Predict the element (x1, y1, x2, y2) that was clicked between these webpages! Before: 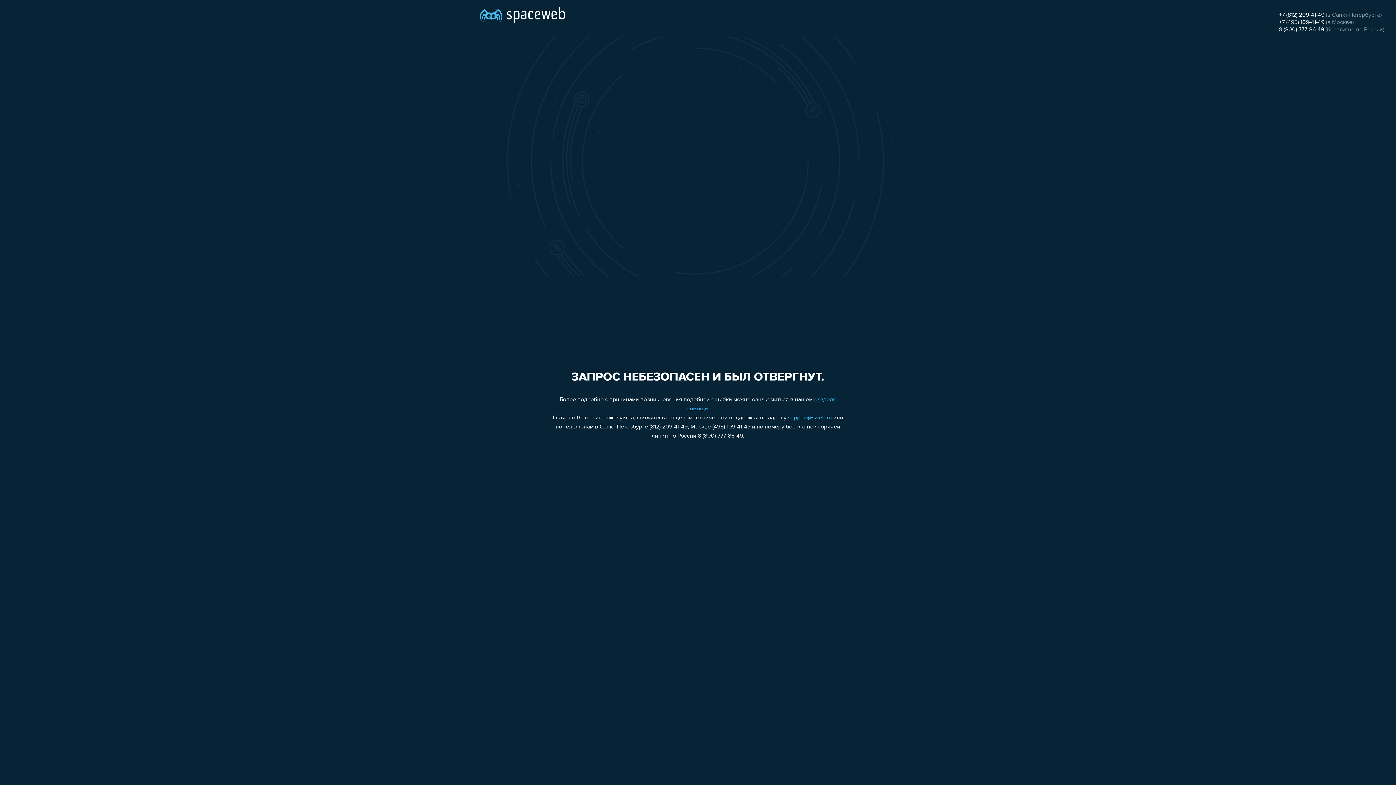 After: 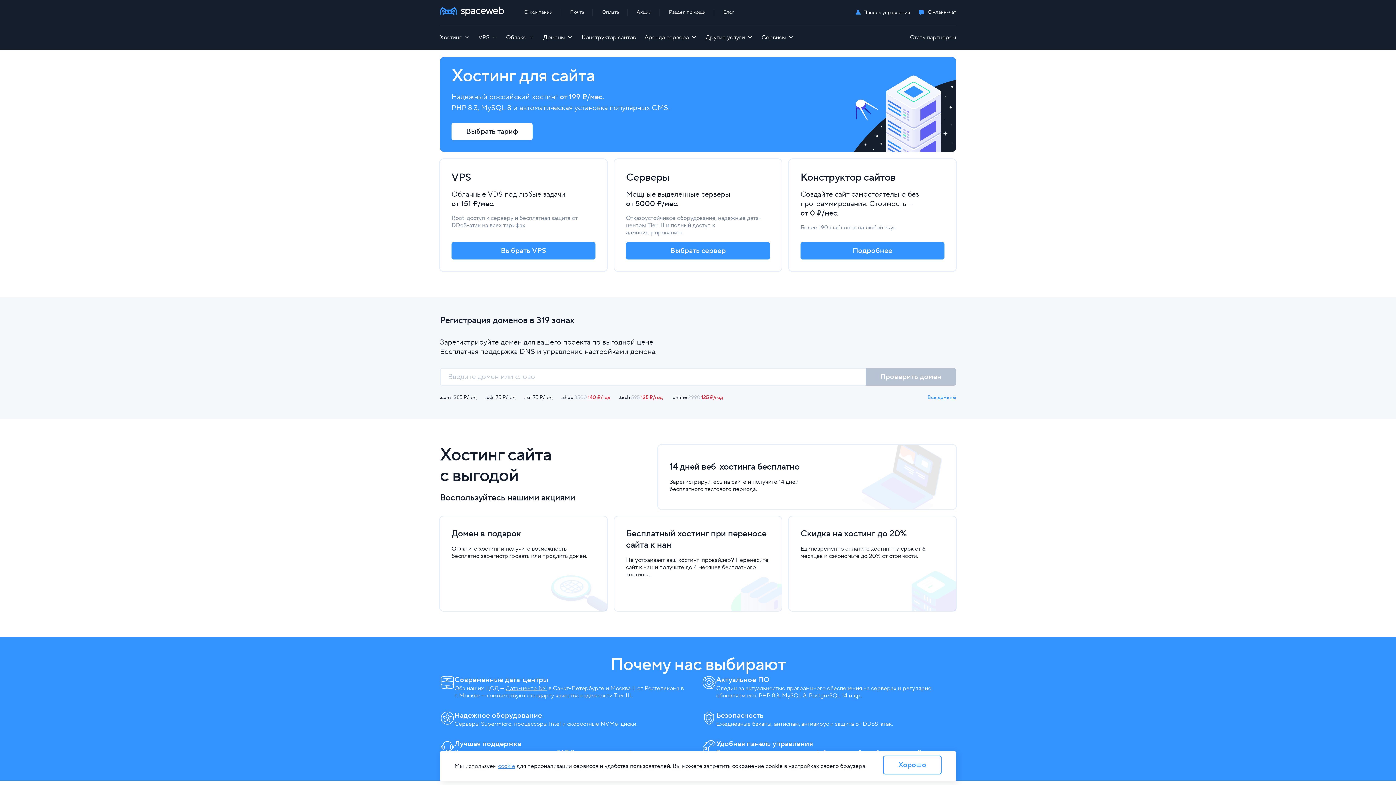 Action: bbox: (480, 0, 565, 25)